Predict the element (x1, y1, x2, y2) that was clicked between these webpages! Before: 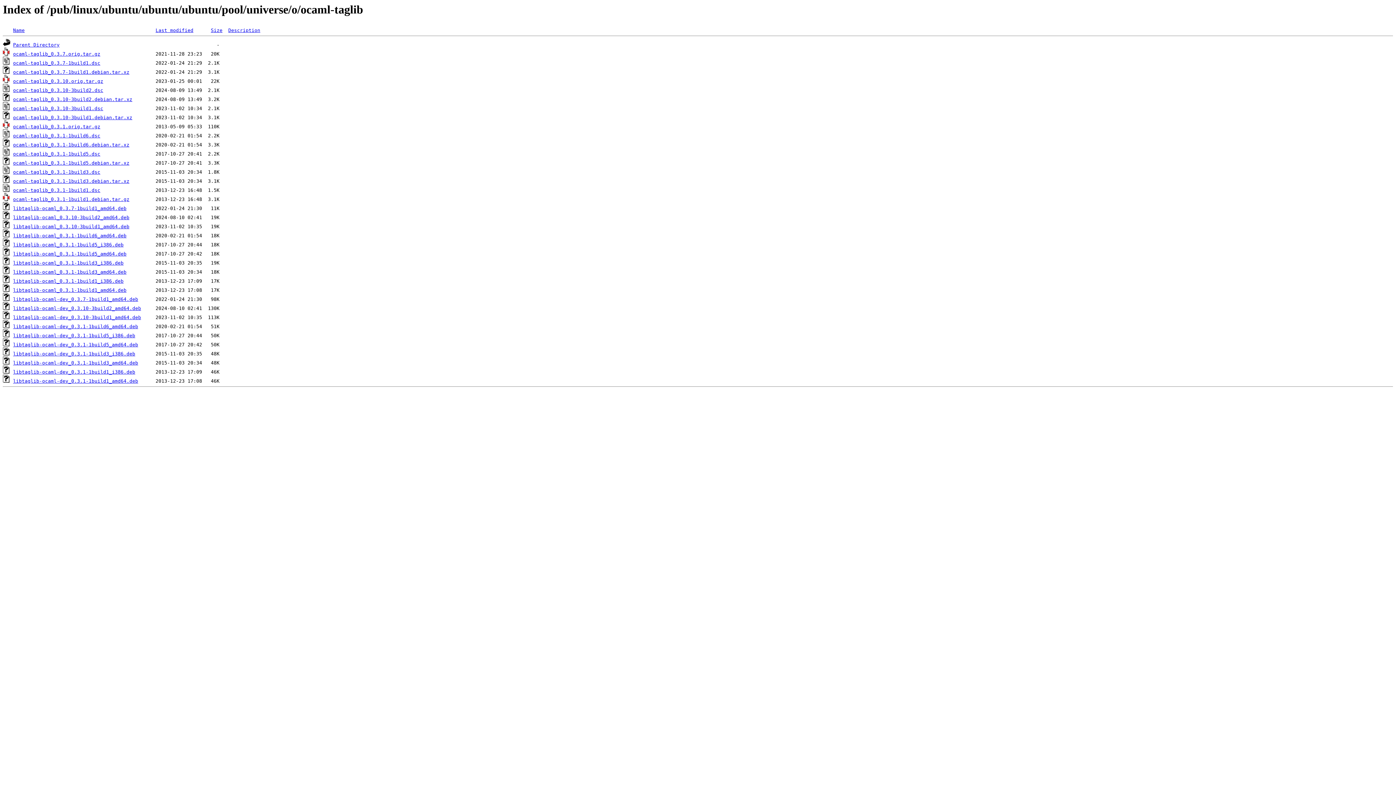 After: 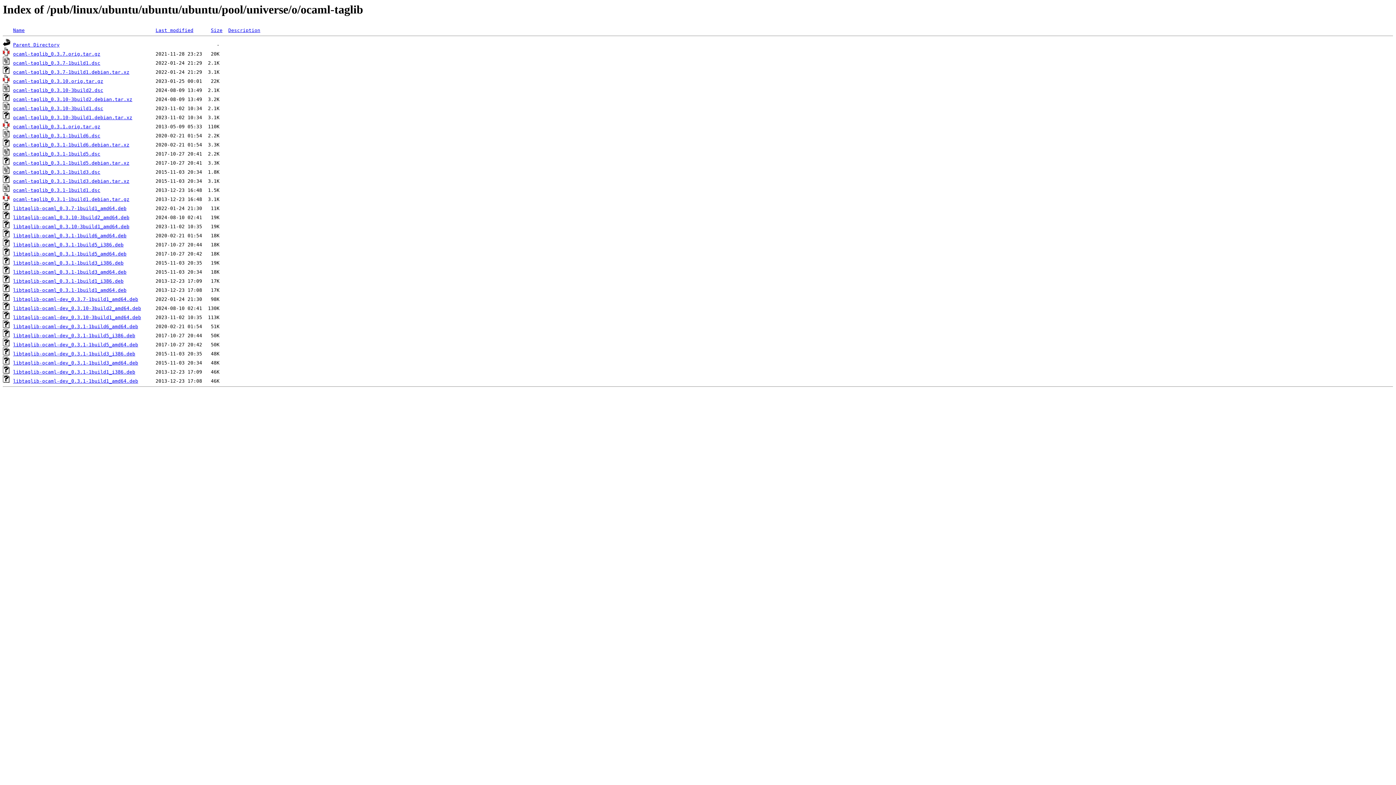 Action: bbox: (13, 278, 123, 284) label: libtaglib-ocaml_0.3.1-1build1_i386.deb